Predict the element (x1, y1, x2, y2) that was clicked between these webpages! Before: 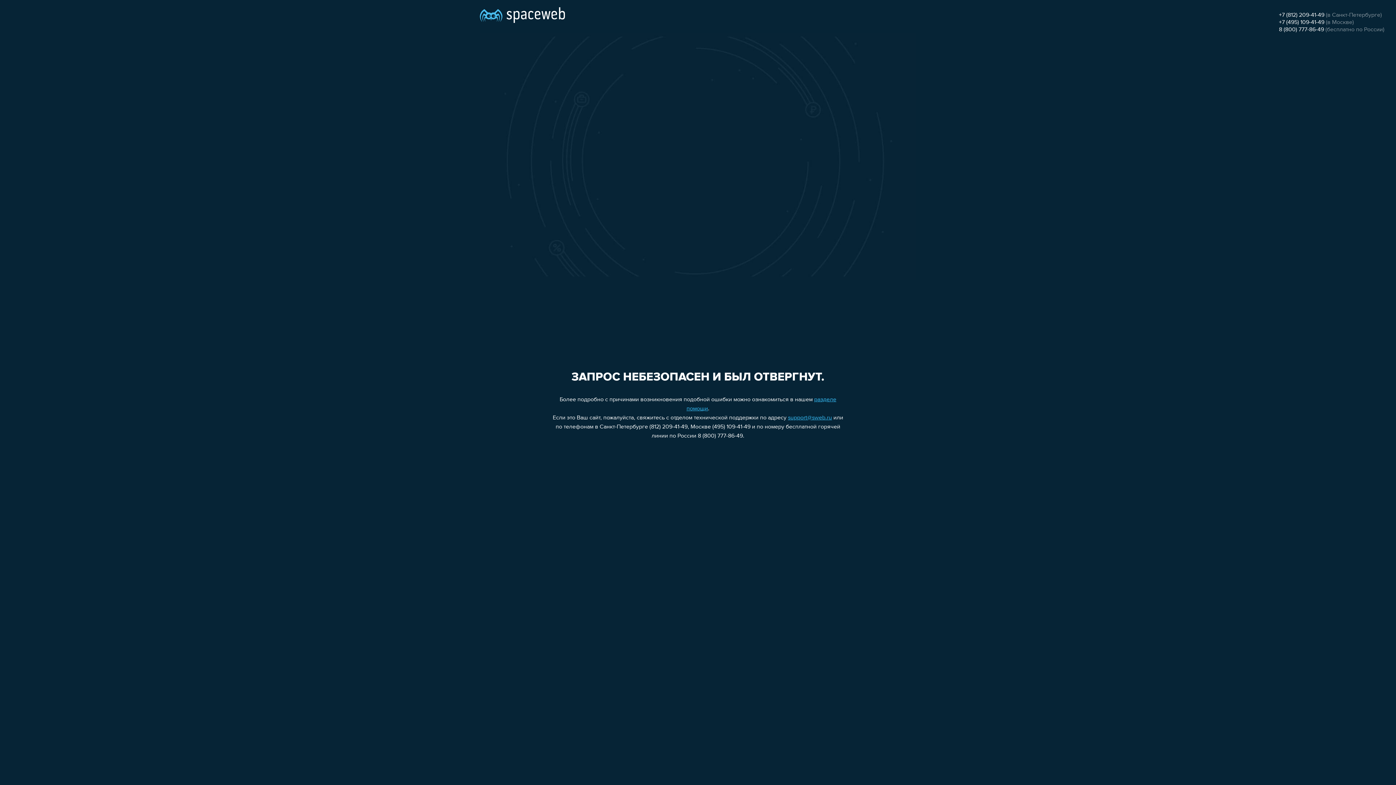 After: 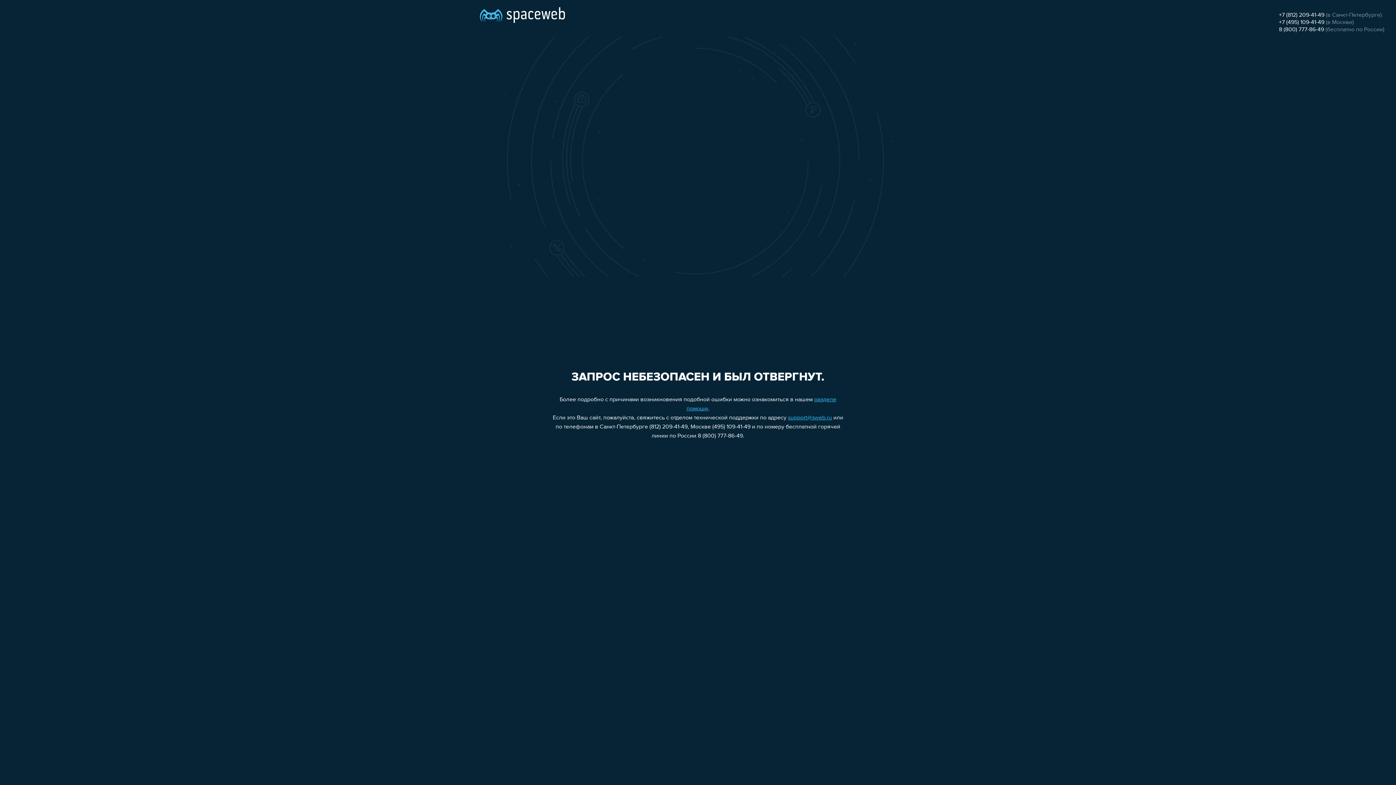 Action: label: +7 (812) 209-41-49 bbox: (1279, 12, 1324, 18)